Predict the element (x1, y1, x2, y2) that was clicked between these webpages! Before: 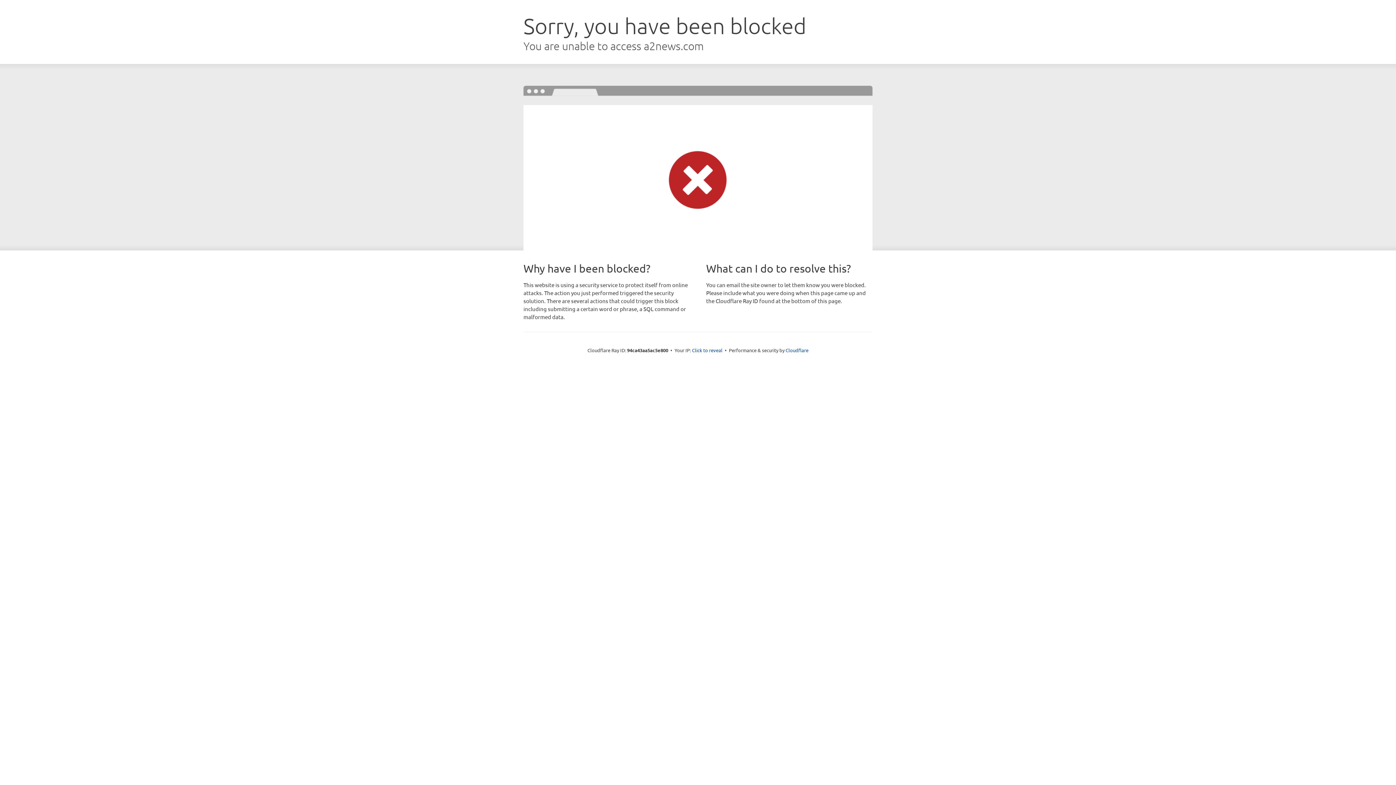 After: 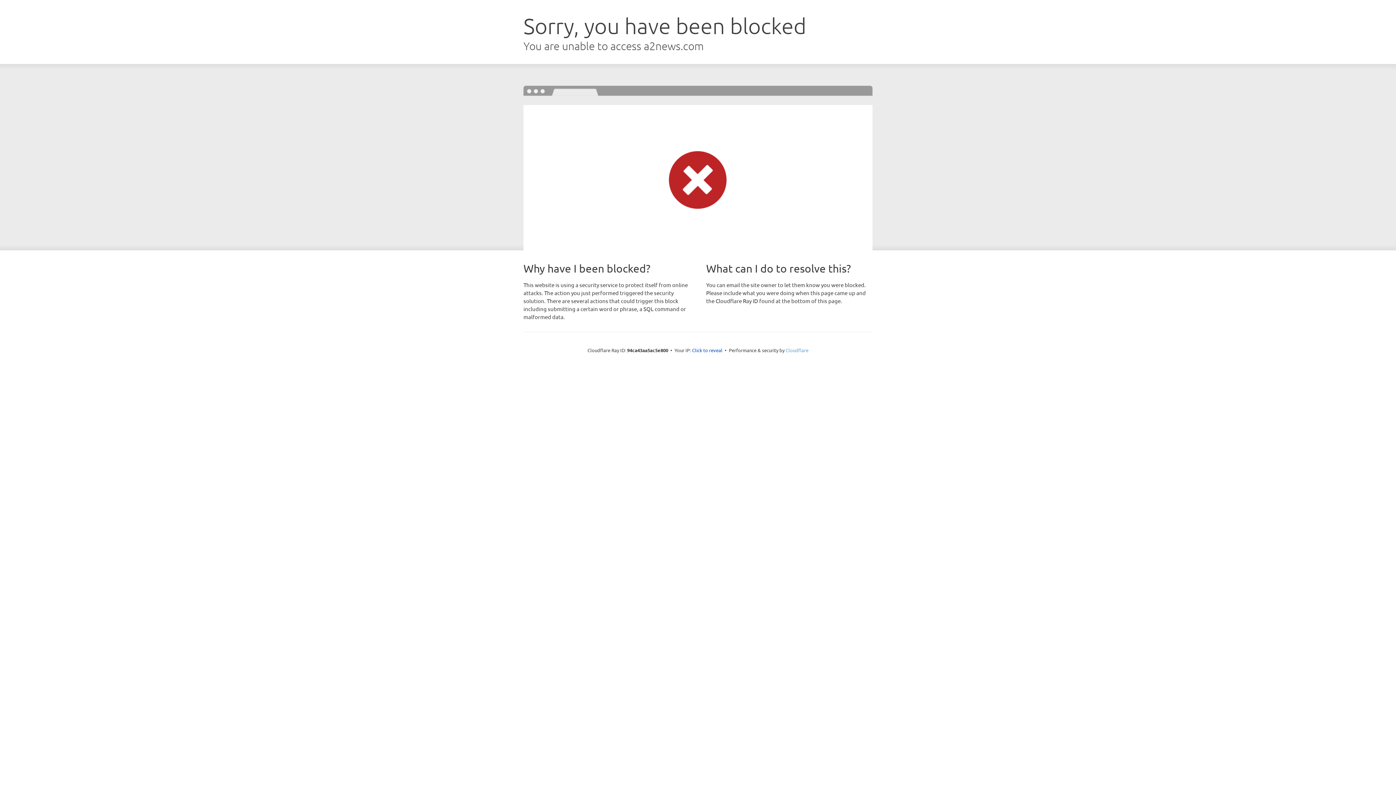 Action: bbox: (785, 347, 808, 353) label: Cloudflare